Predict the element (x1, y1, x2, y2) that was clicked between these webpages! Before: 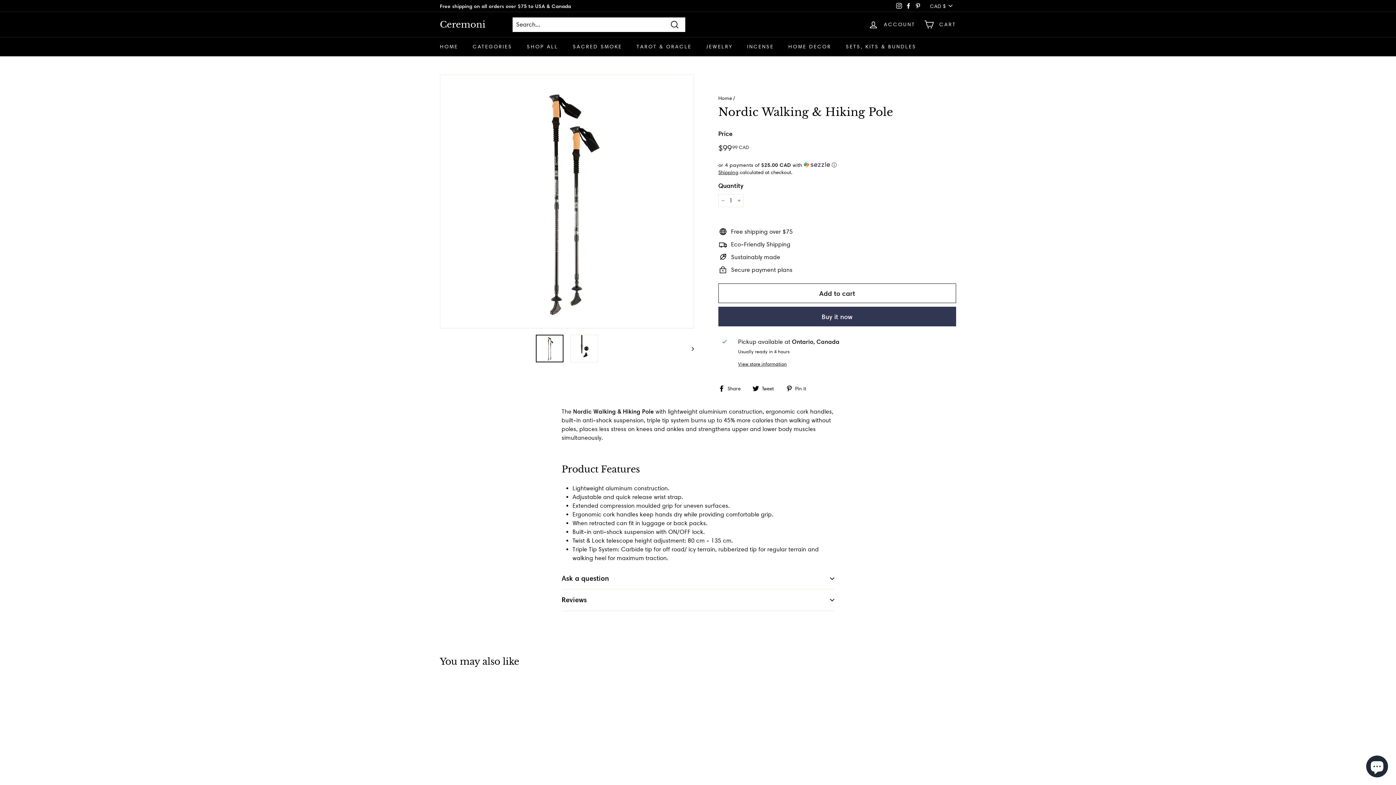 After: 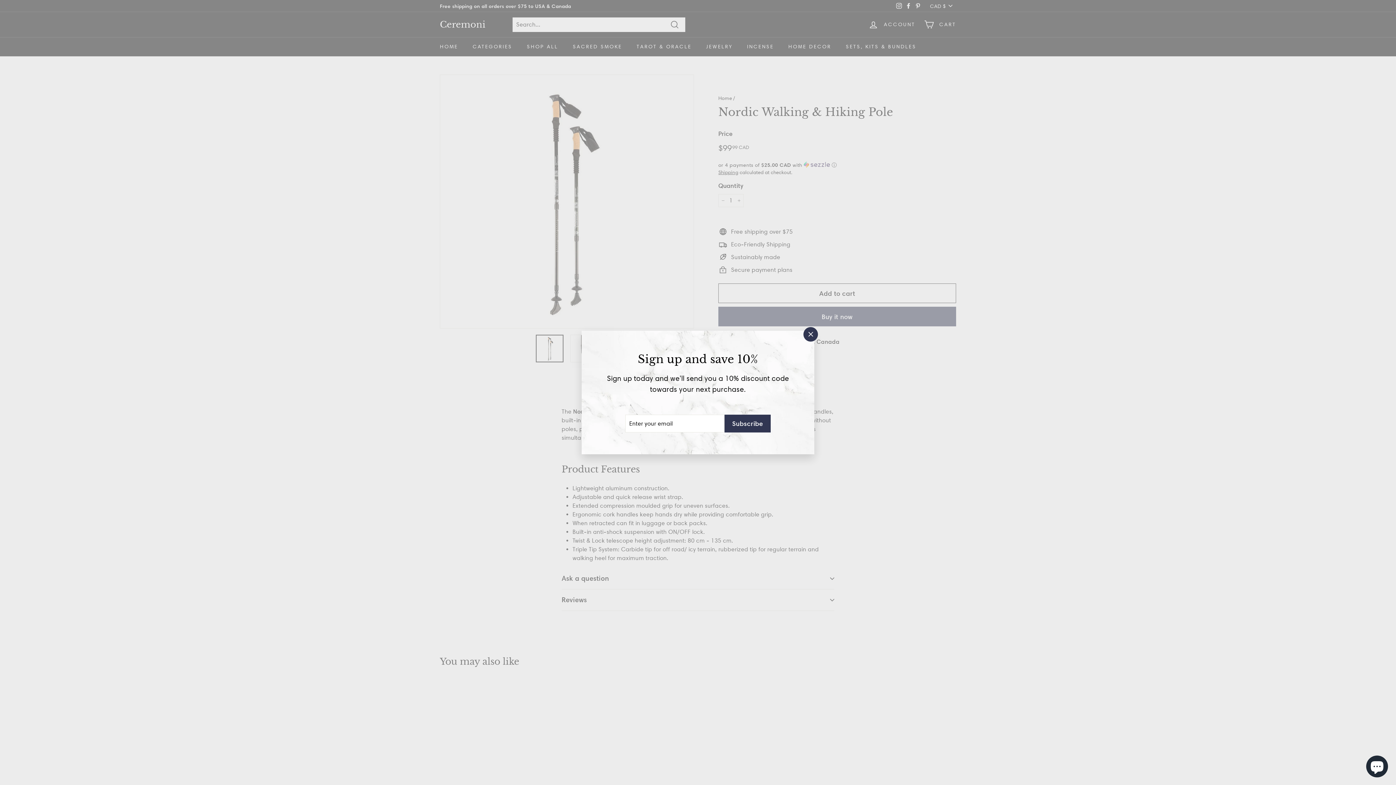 Action: bbox: (718, 194, 728, 207) label: Reduce item quantity by one